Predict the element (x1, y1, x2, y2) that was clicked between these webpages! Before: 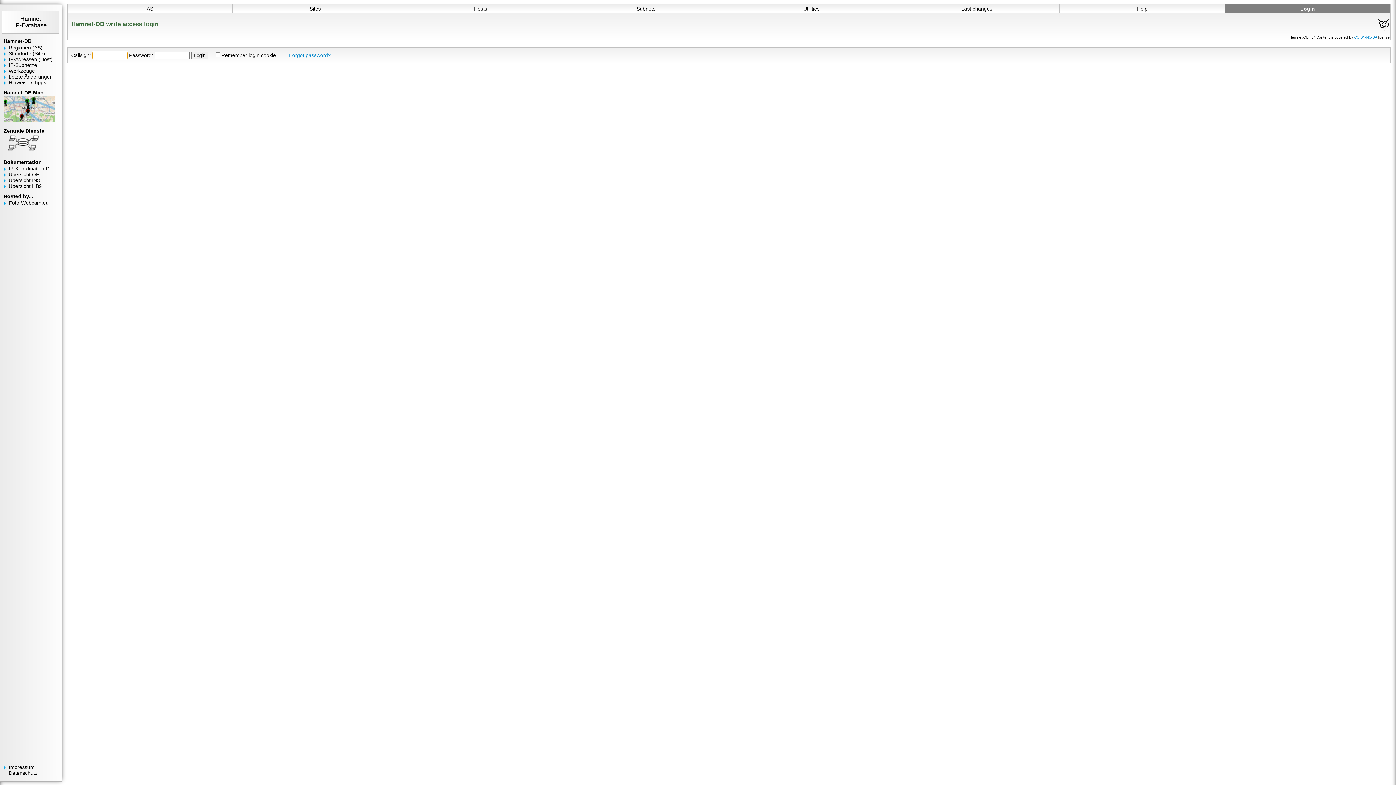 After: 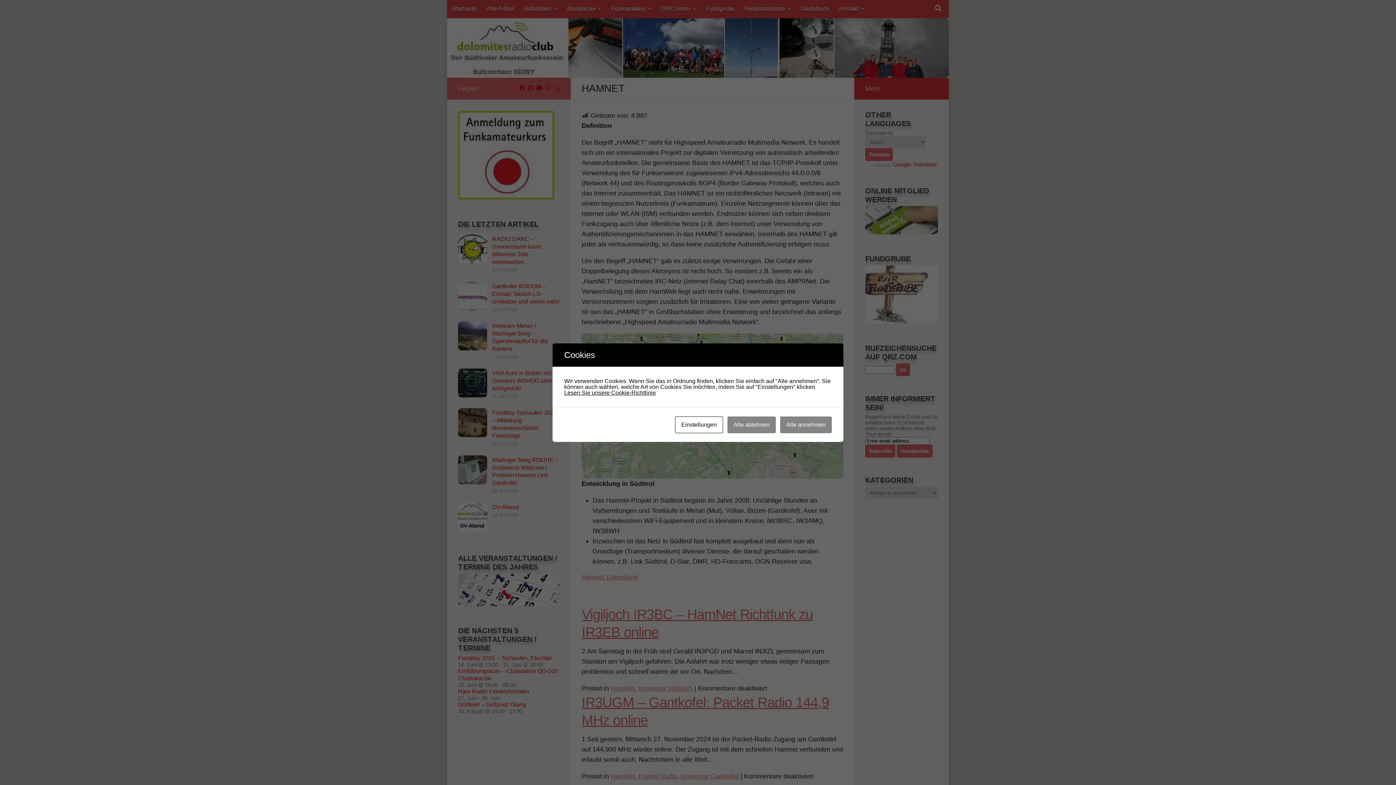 Action: label: Übersicht IN3 bbox: (3, 177, 59, 183)